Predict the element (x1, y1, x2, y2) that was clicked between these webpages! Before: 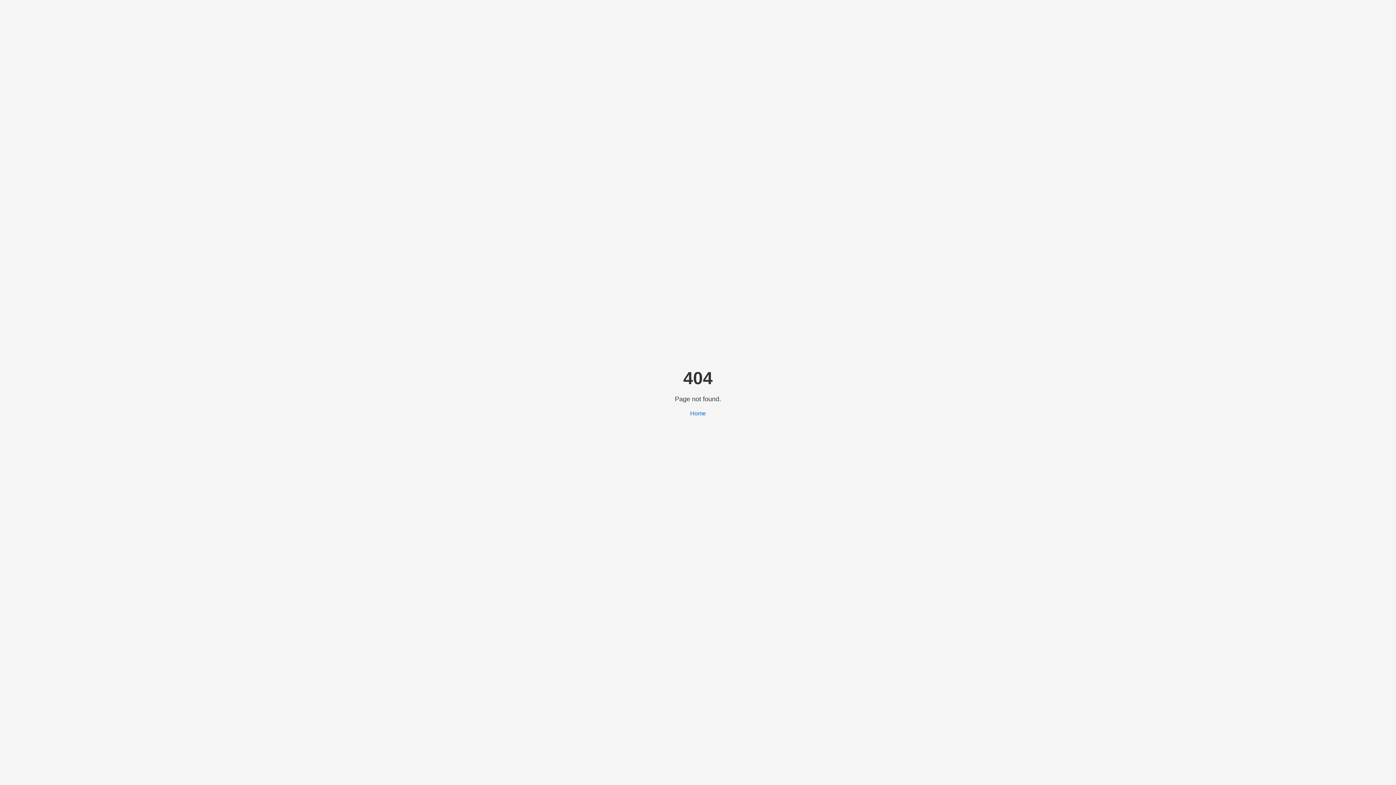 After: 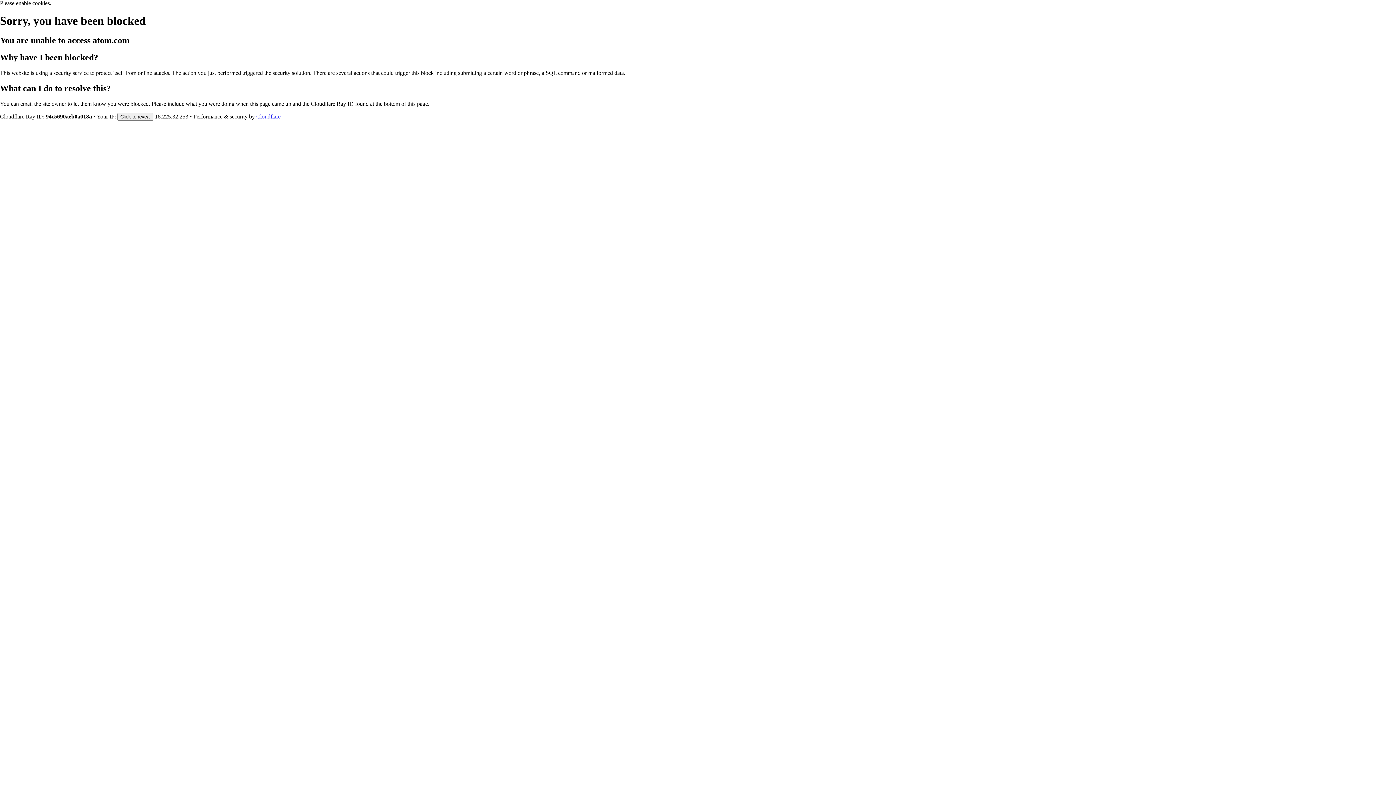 Action: bbox: (690, 410, 706, 416) label: Home